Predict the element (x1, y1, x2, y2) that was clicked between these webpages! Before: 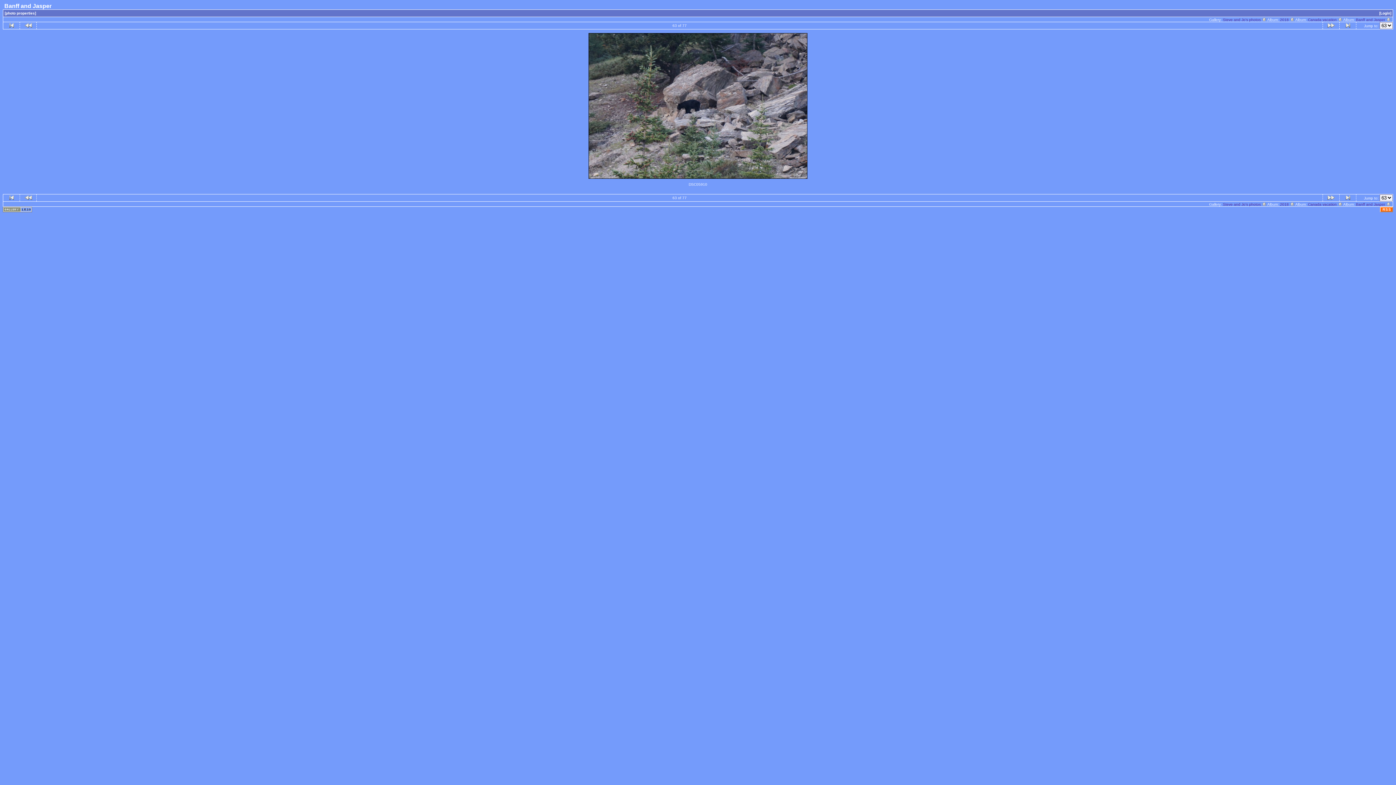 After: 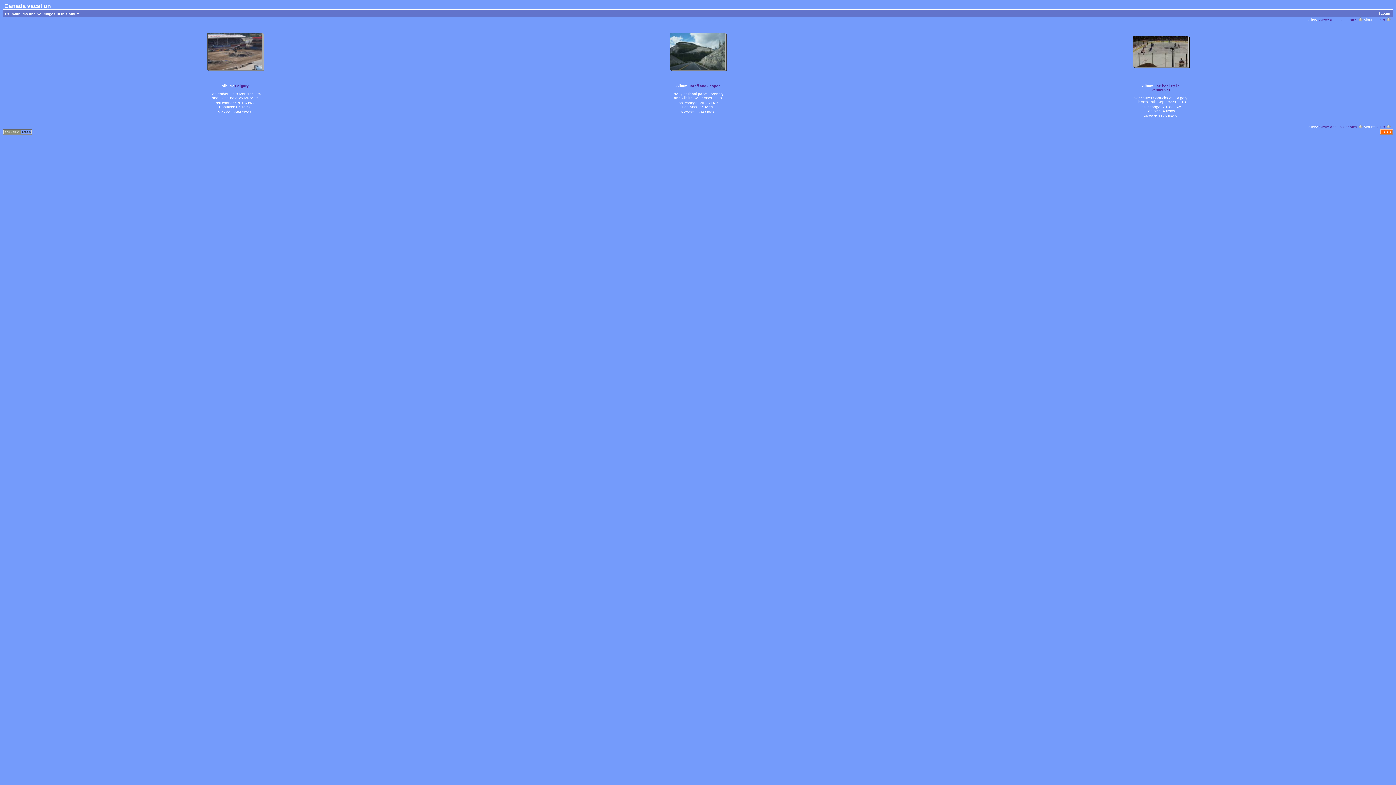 Action: bbox: (1308, 202, 1342, 206) label: Canada vacation 